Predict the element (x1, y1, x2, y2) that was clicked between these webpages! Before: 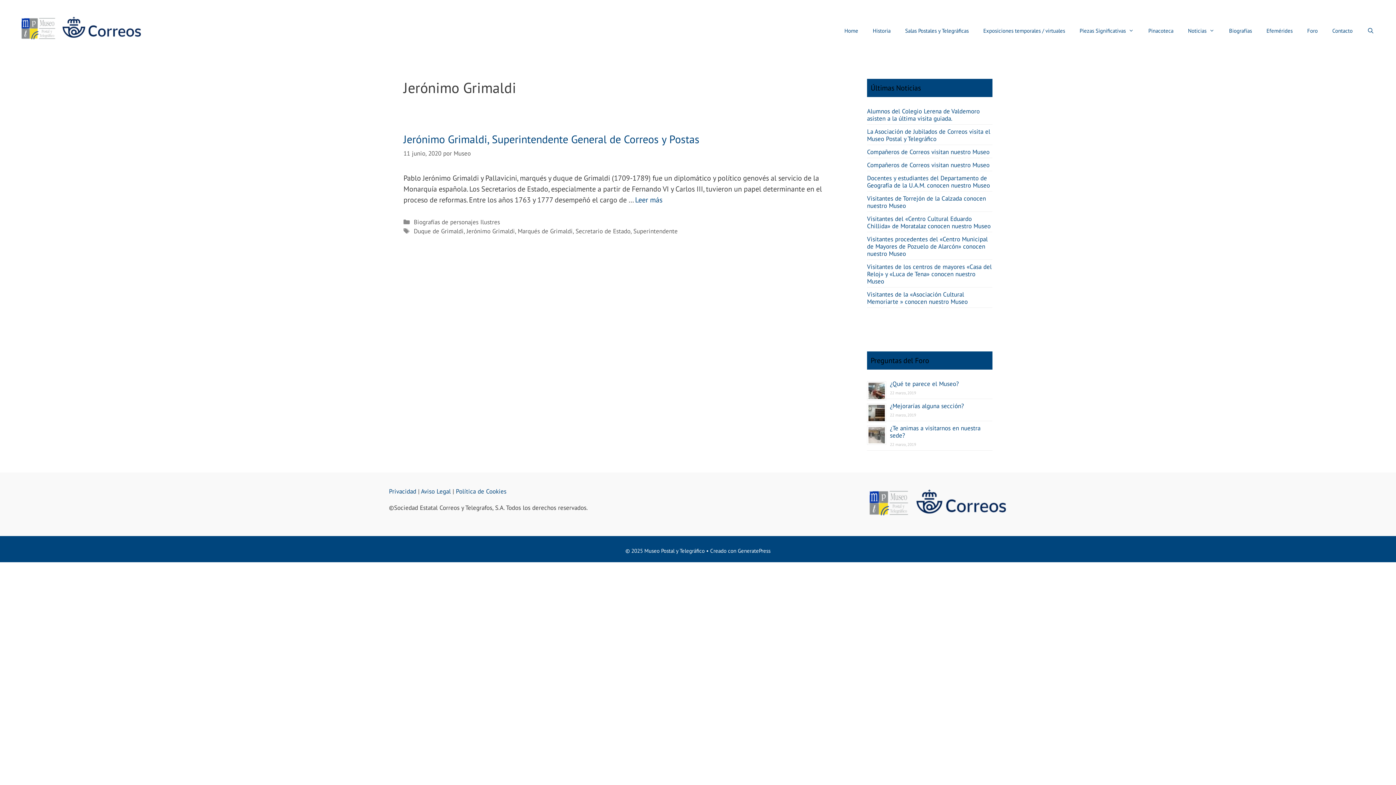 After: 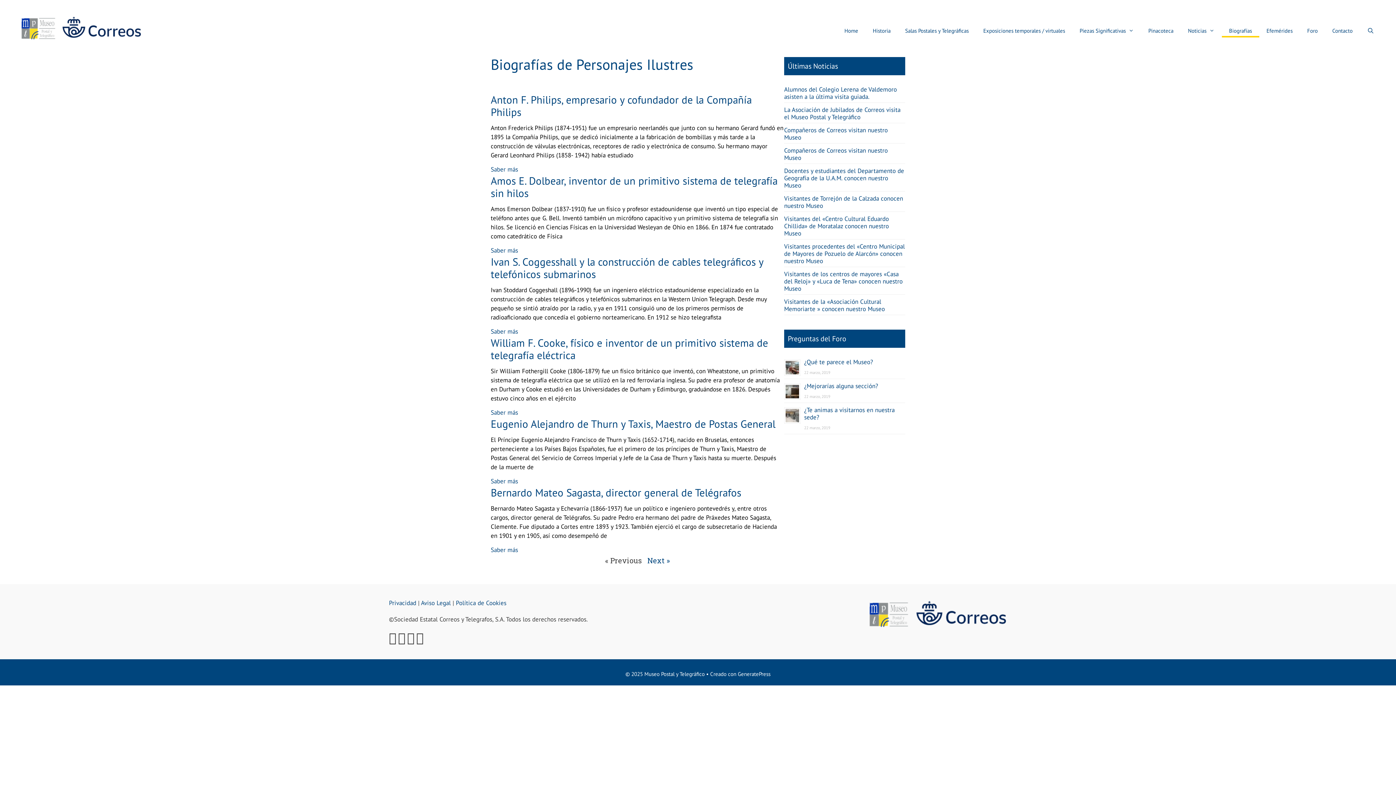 Action: bbox: (1222, 14, 1259, 36) label: Biografías